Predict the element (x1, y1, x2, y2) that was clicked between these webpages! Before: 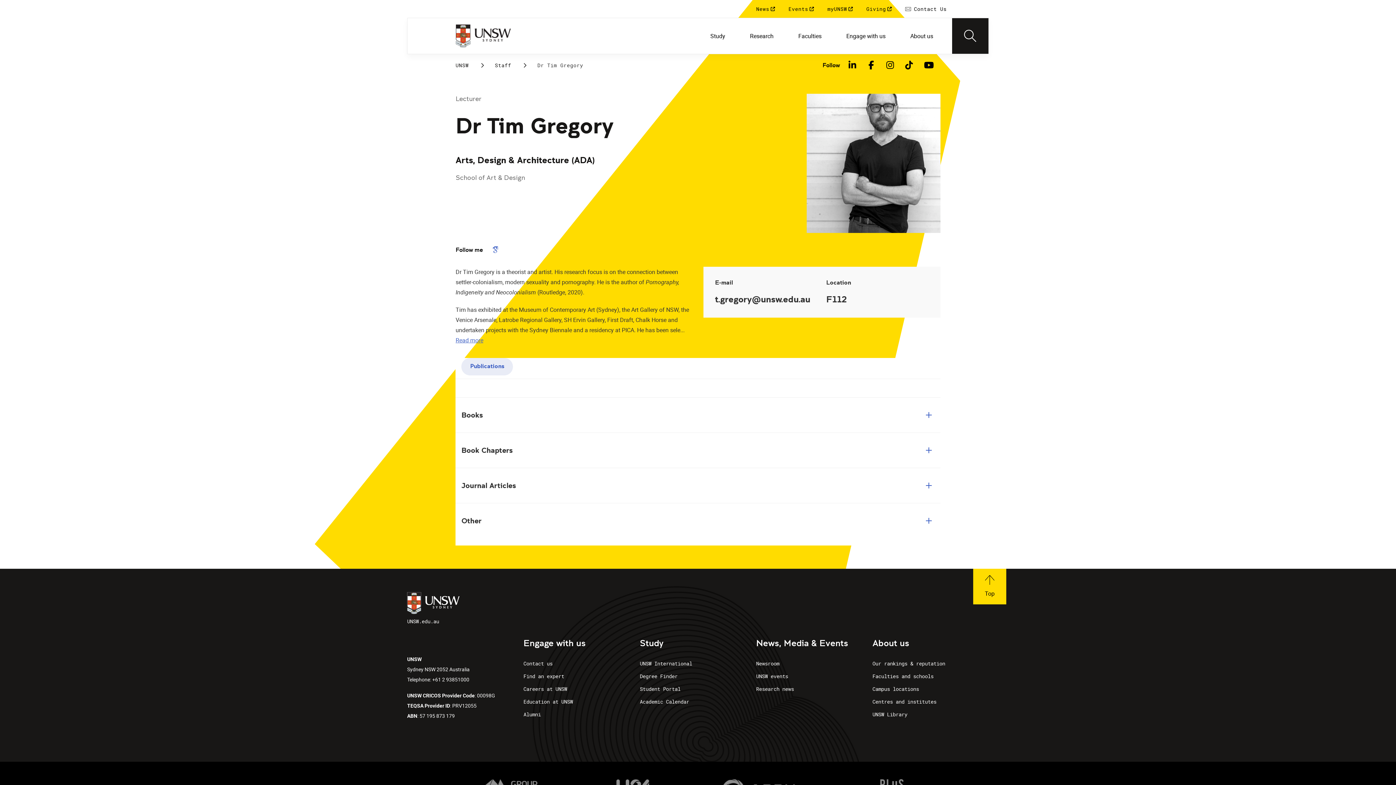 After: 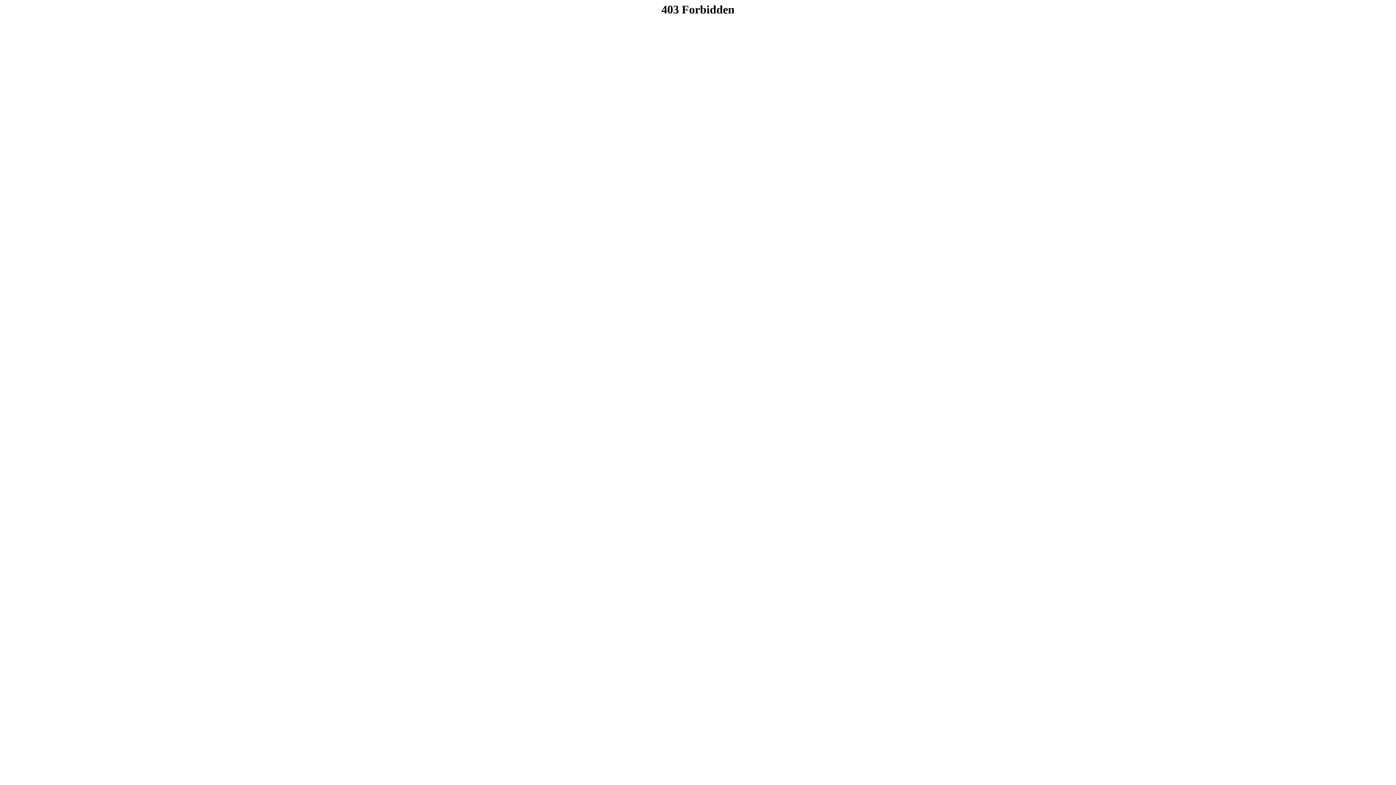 Action: label: UNSW events bbox: (756, 670, 866, 682)